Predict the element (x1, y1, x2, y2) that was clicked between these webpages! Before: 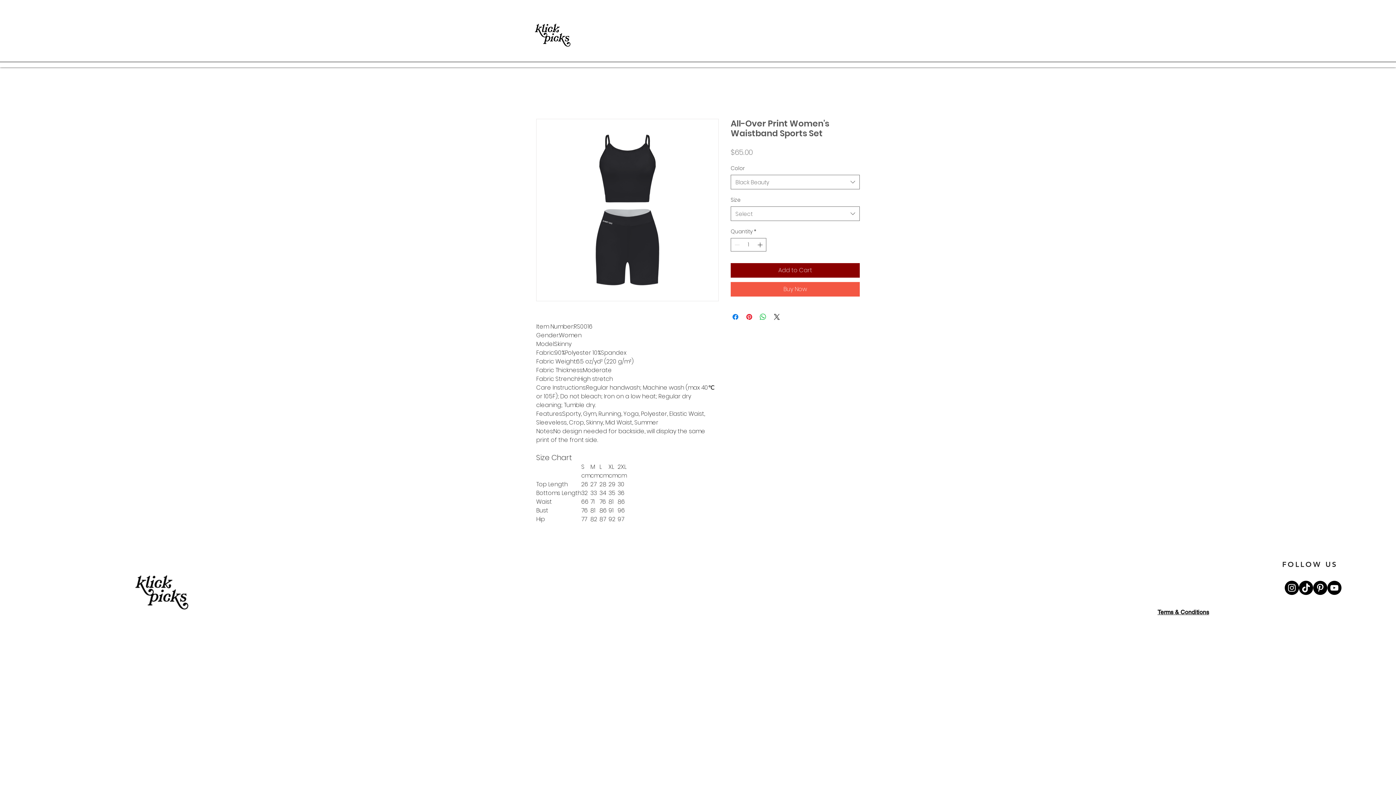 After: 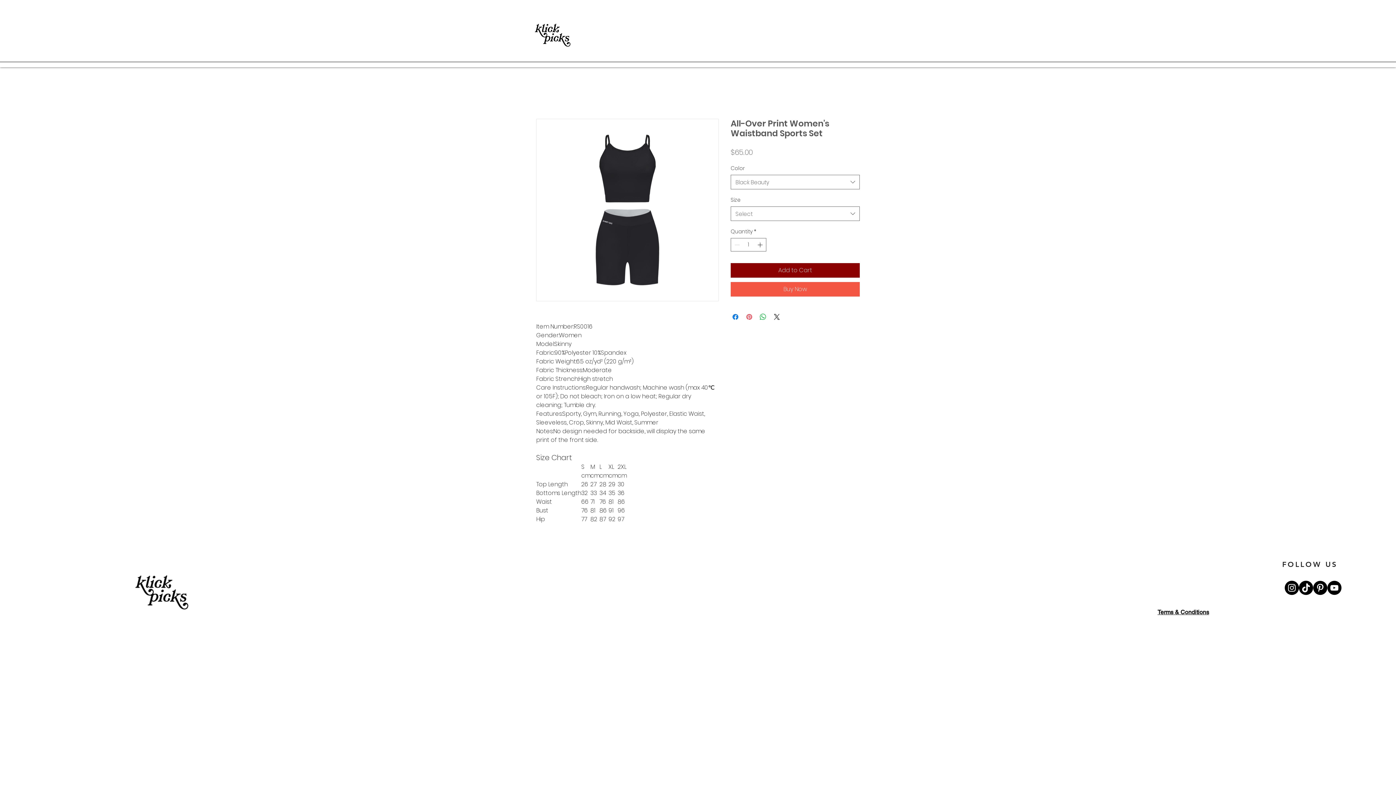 Action: bbox: (745, 312, 753, 321) label: Pin on Pinterest